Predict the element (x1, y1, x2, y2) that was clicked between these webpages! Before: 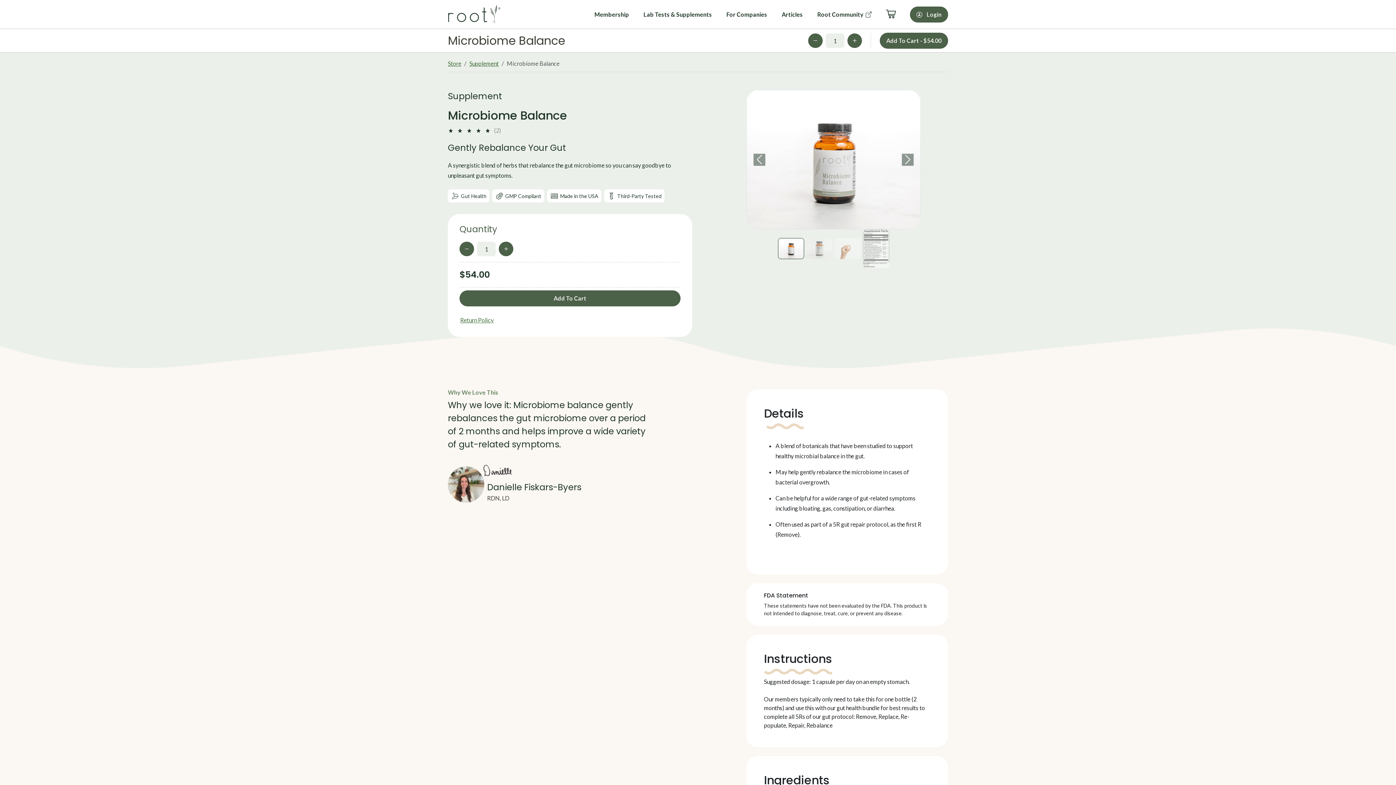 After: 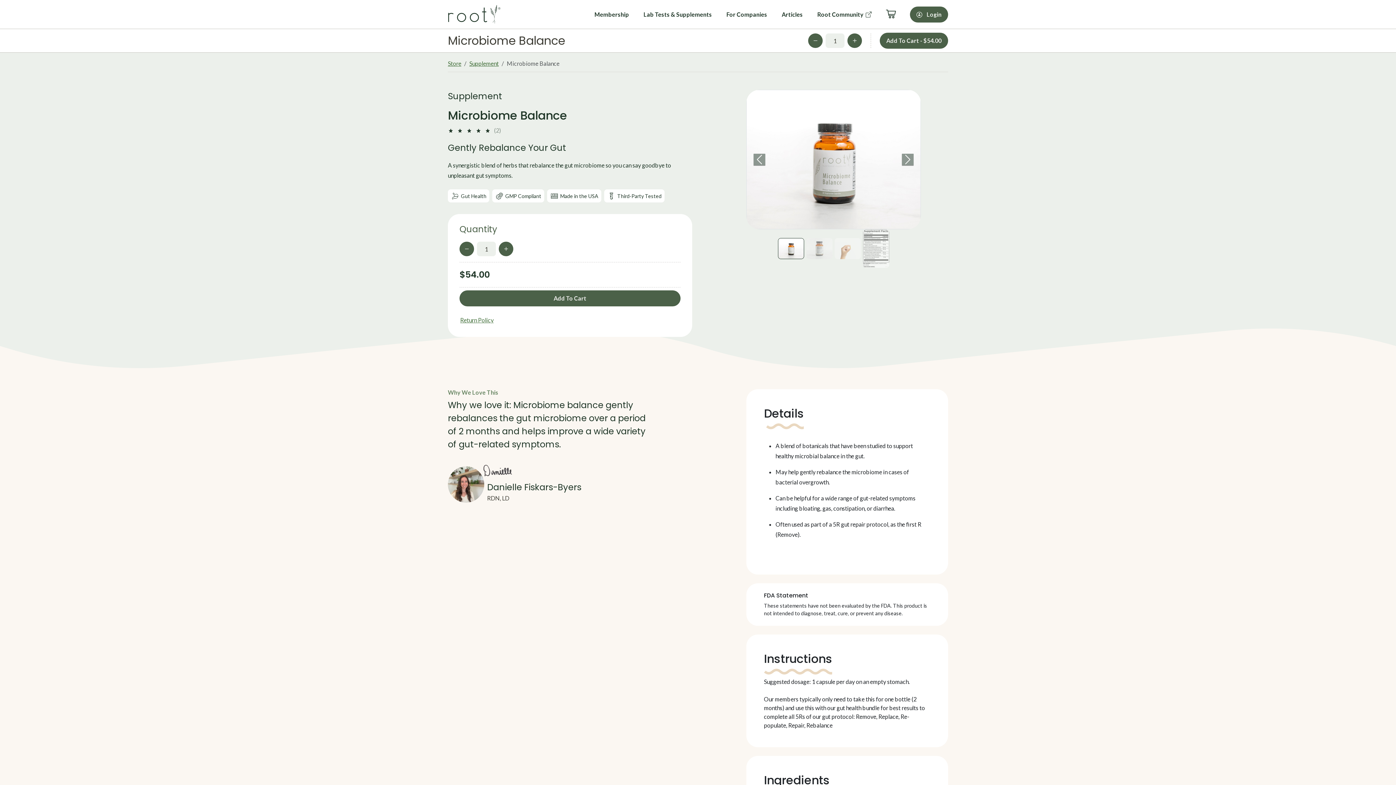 Action: bbox: (810, 0, 879, 28) label: Root Community  